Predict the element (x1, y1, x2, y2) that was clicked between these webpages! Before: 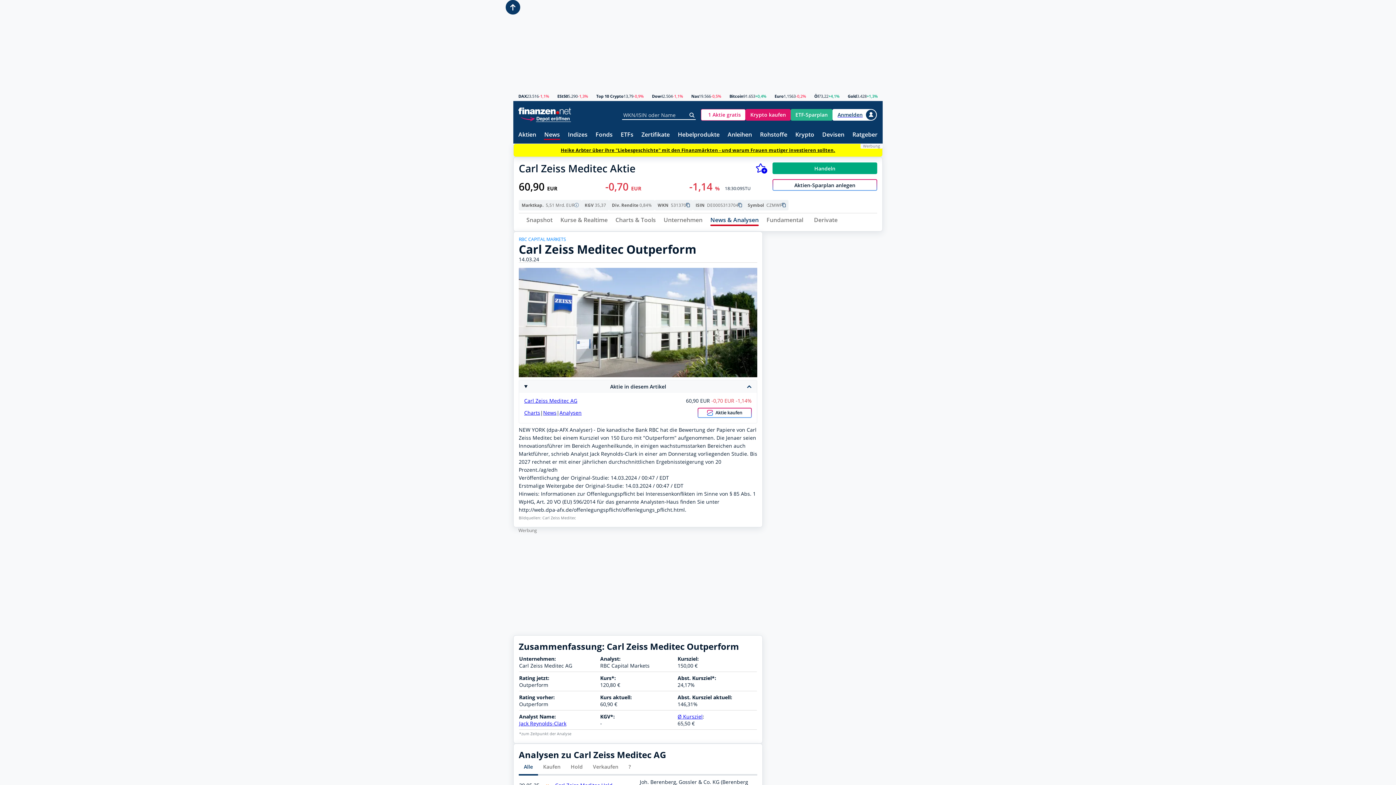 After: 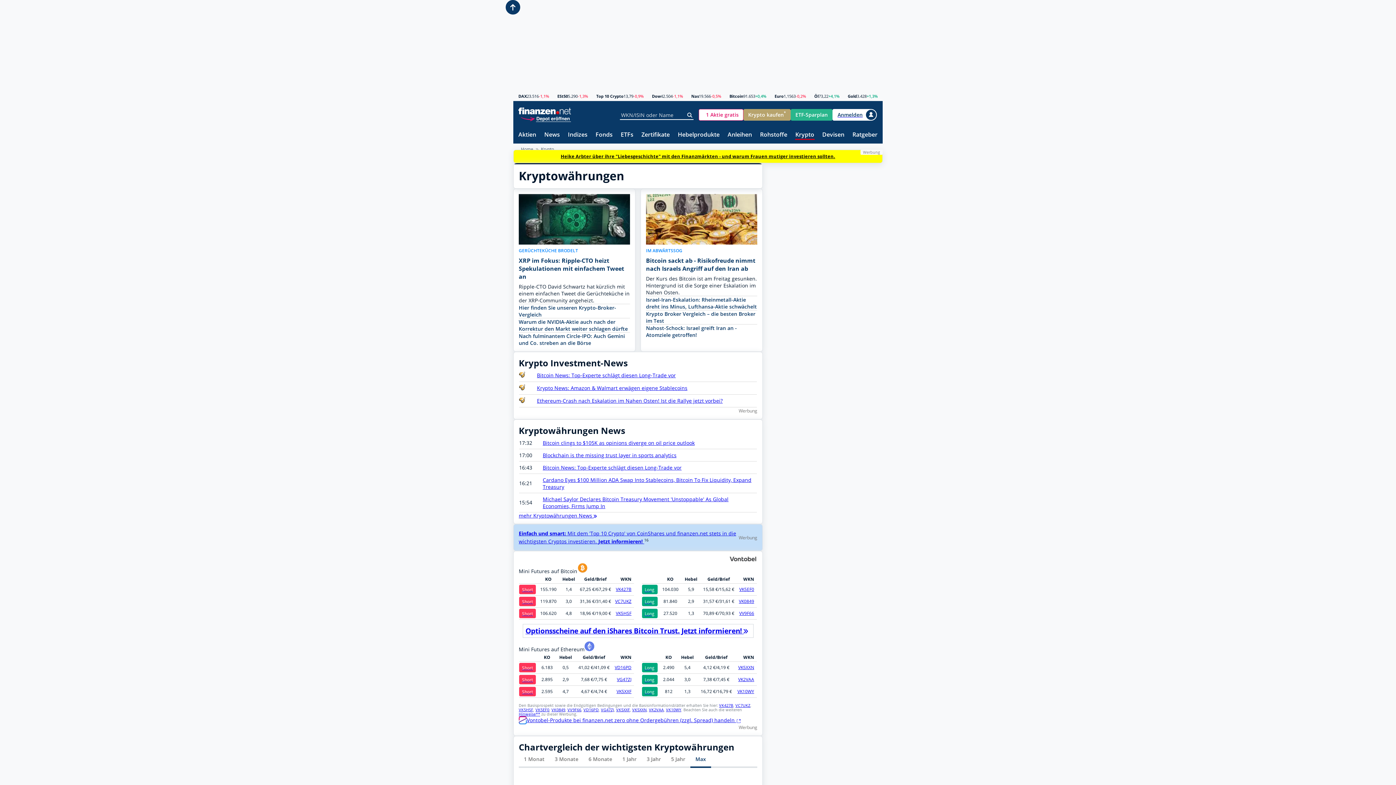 Action: label: Krypto bbox: (795, 131, 814, 138)